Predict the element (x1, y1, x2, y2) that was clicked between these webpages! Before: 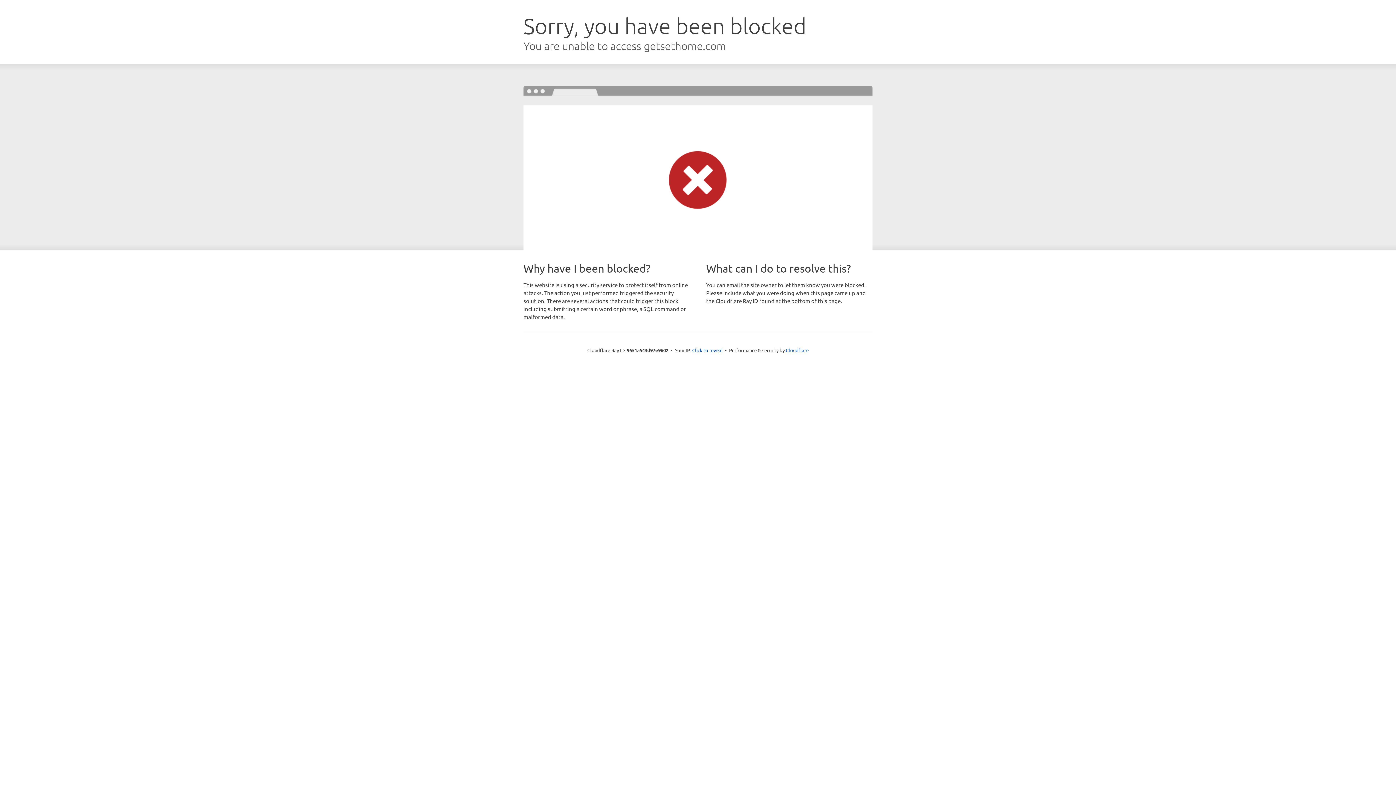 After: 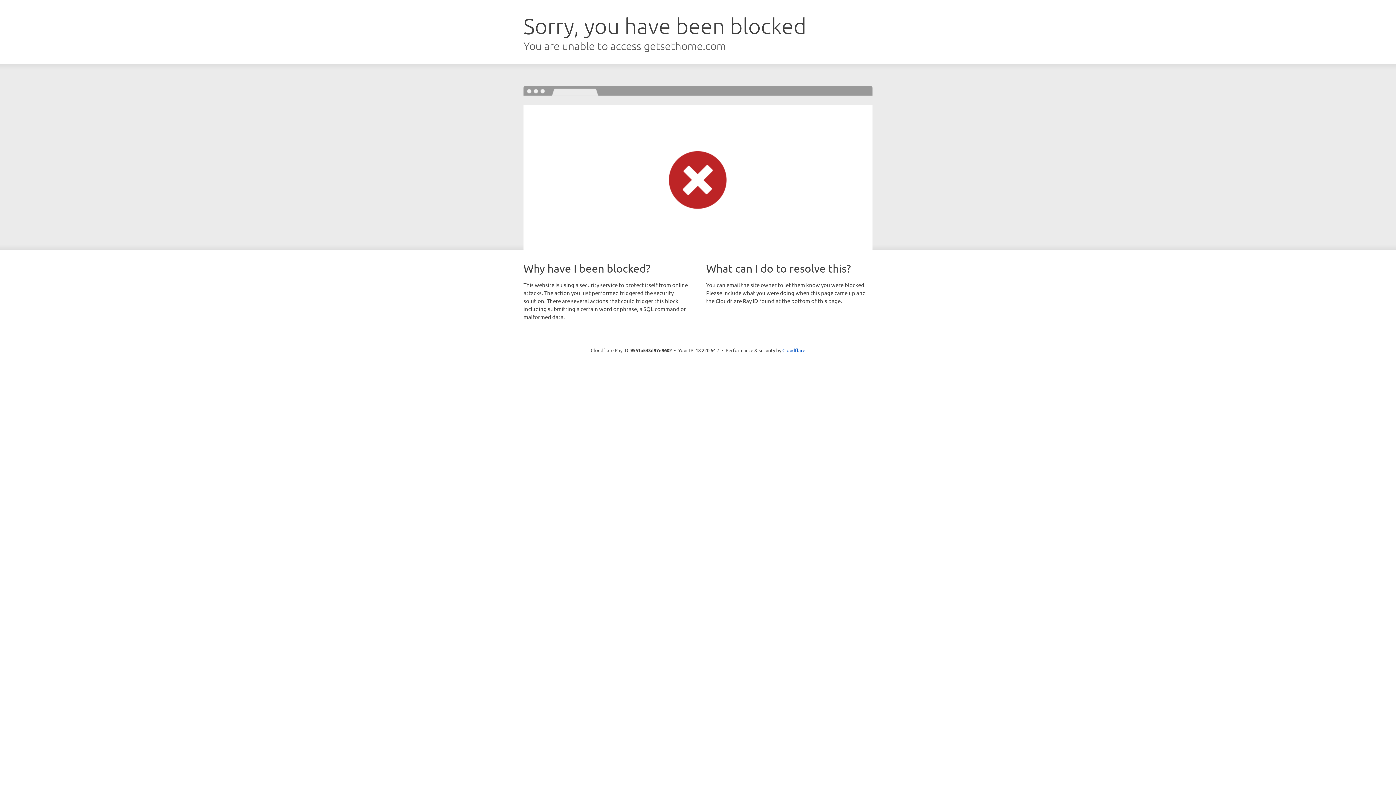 Action: label: Click to reveal bbox: (692, 346, 722, 353)